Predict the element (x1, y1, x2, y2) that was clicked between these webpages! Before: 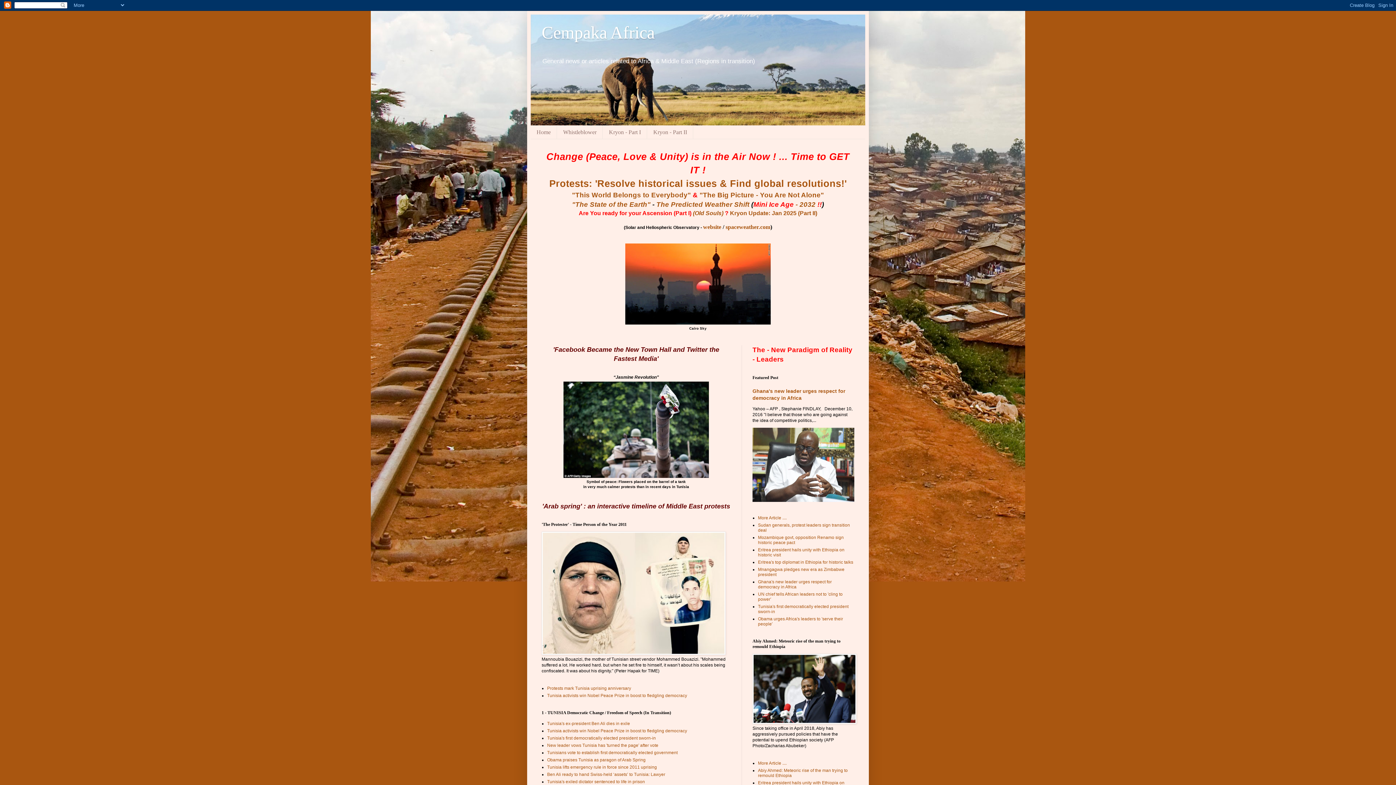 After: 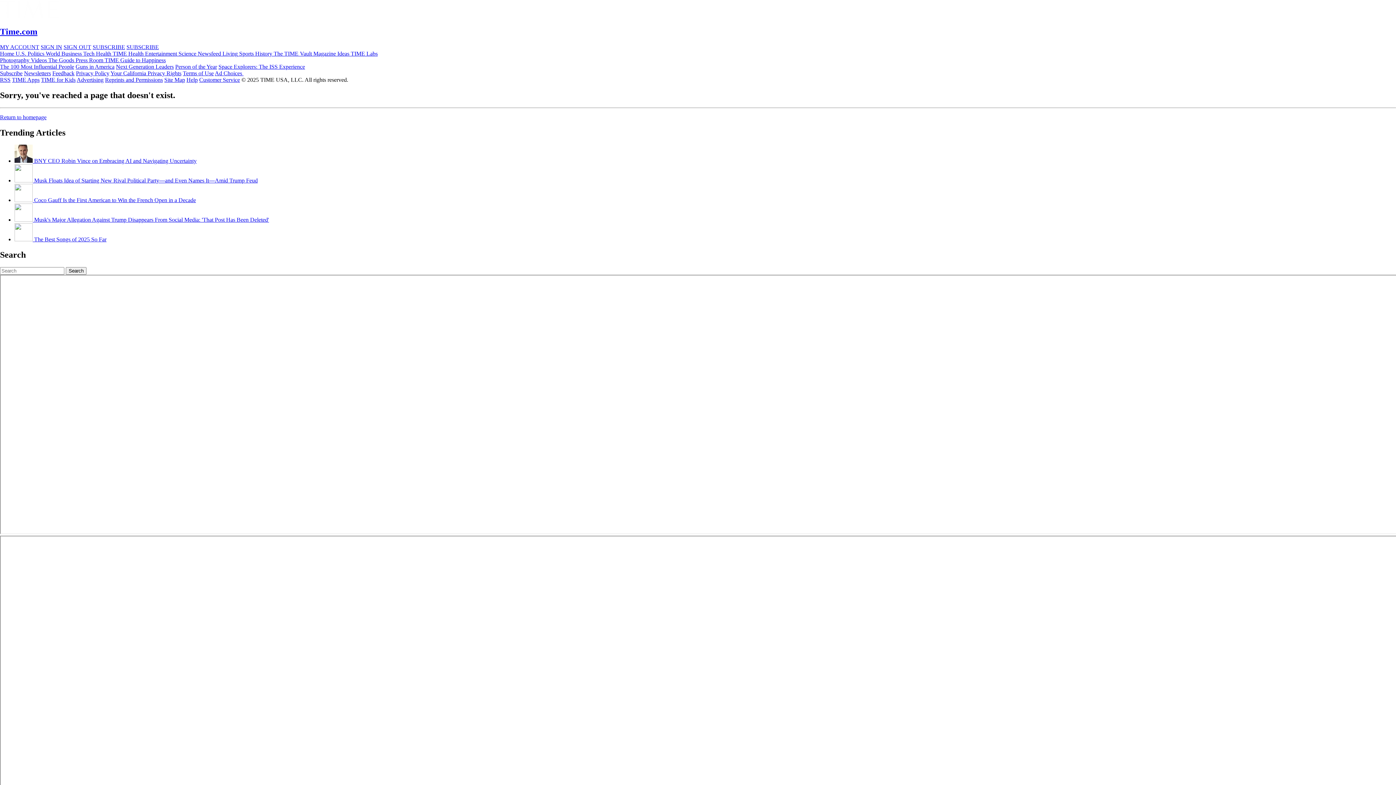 Action: bbox: (541, 651, 725, 656)